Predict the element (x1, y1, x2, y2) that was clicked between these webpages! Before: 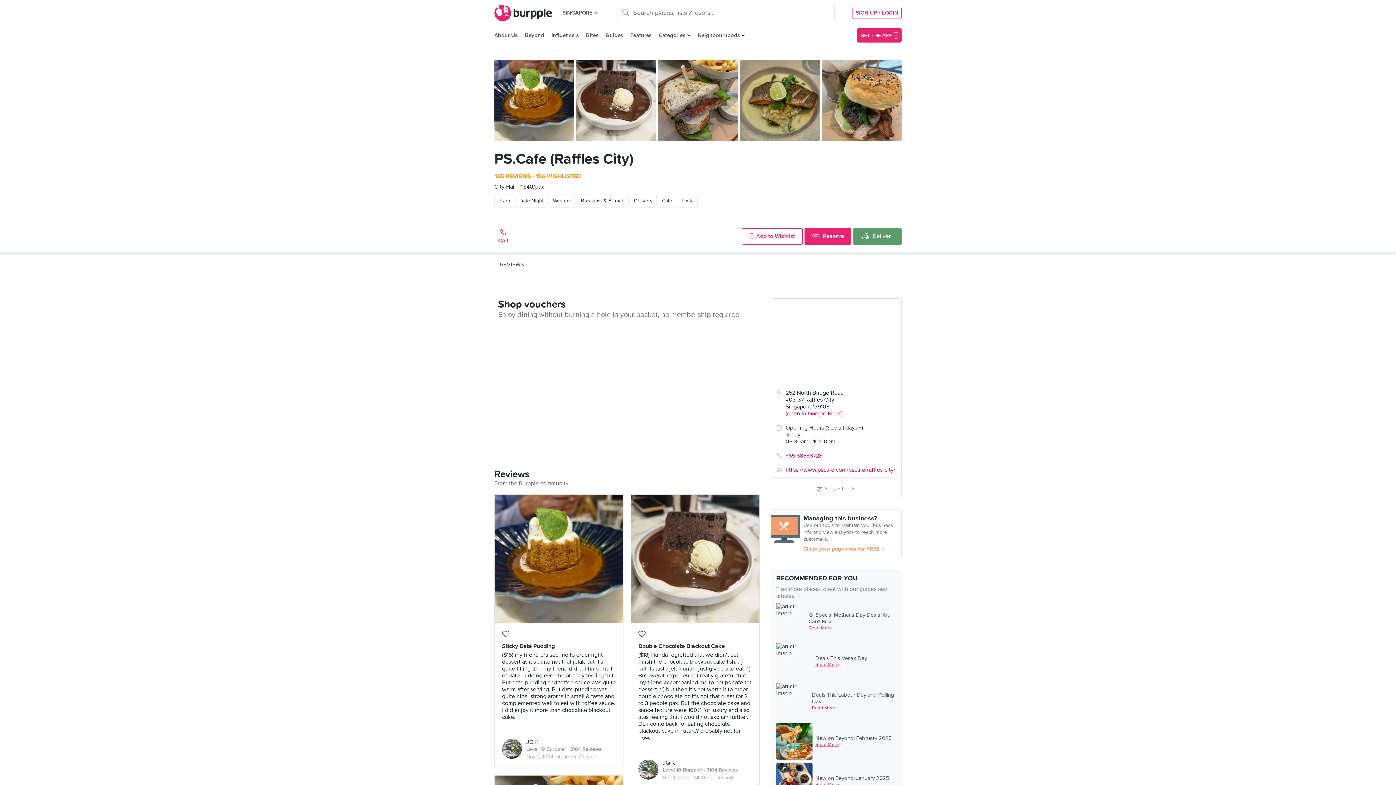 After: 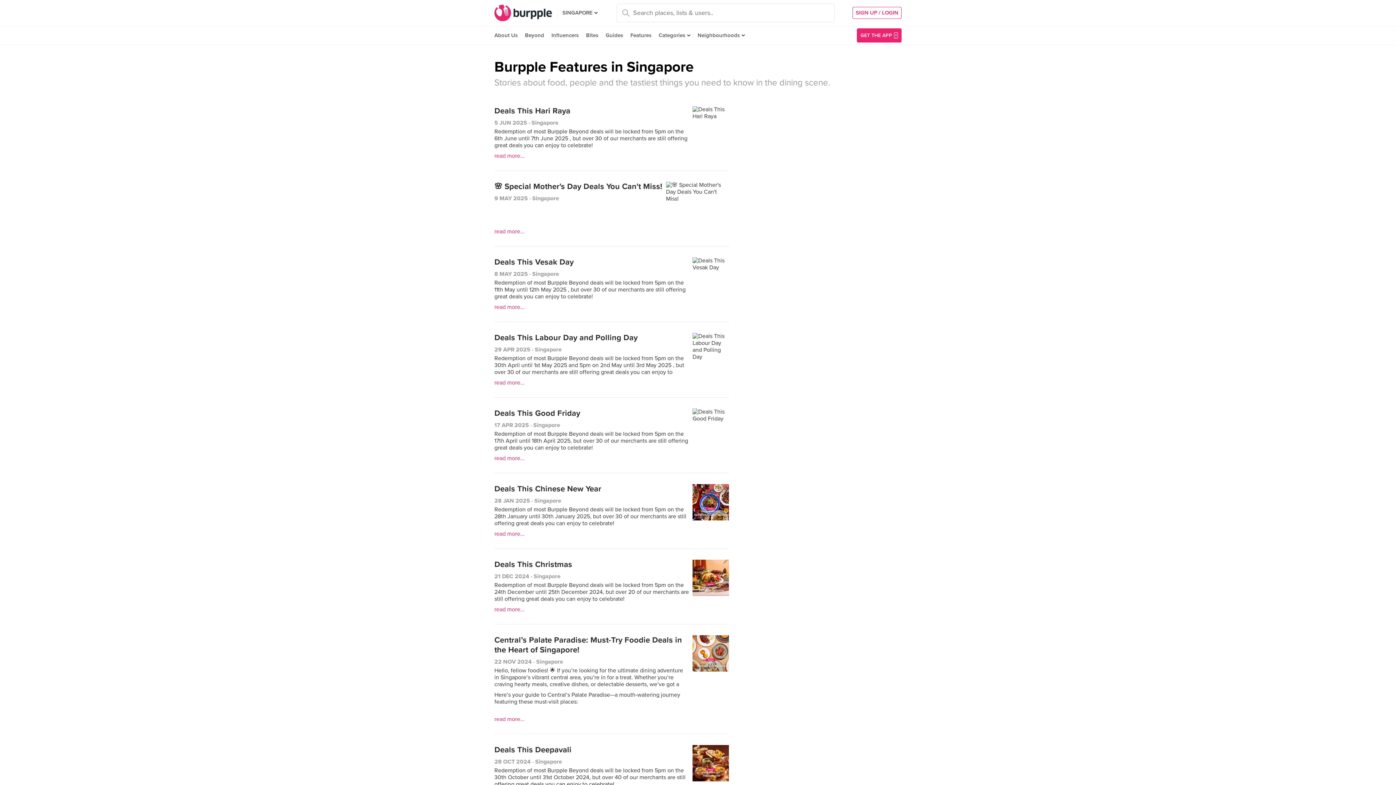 Action: label: Features bbox: (626, 26, 655, 44)